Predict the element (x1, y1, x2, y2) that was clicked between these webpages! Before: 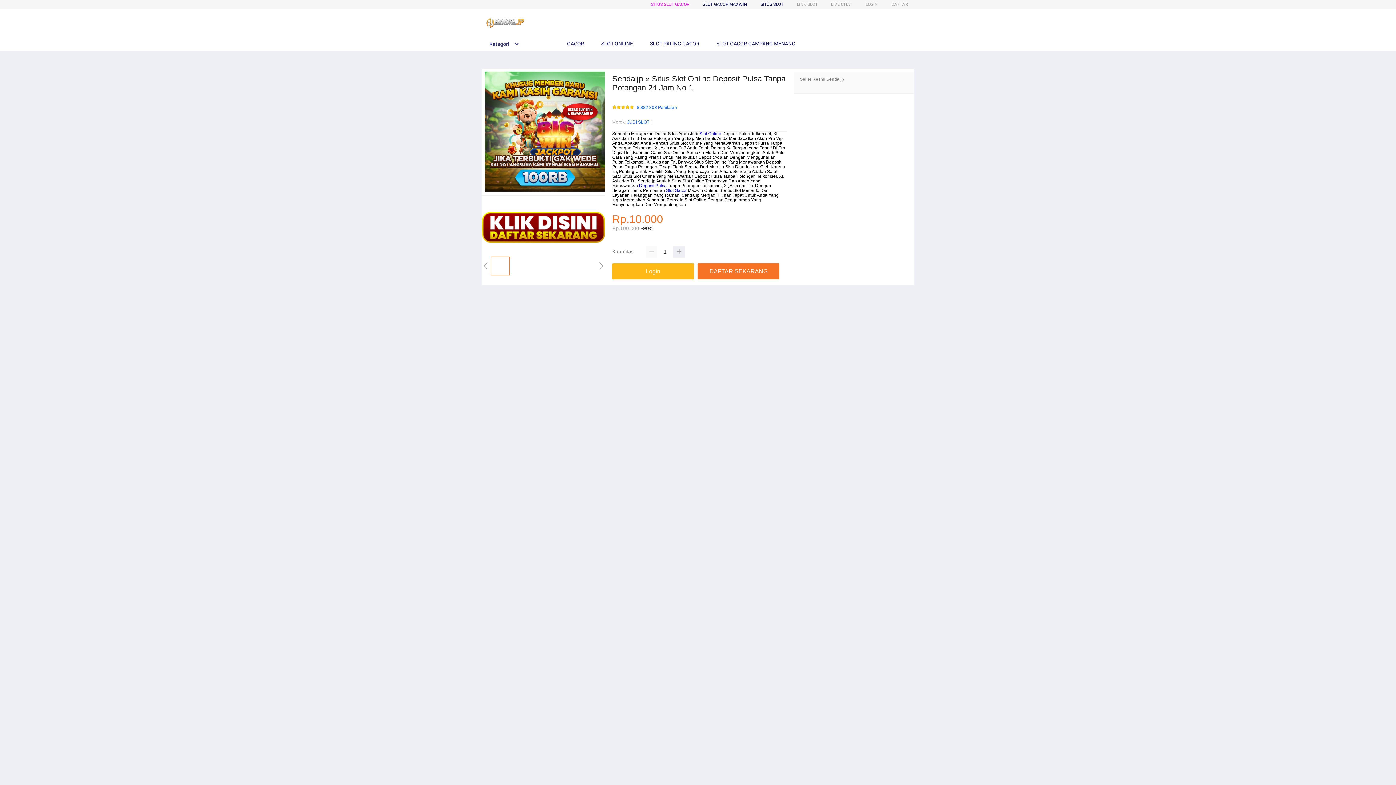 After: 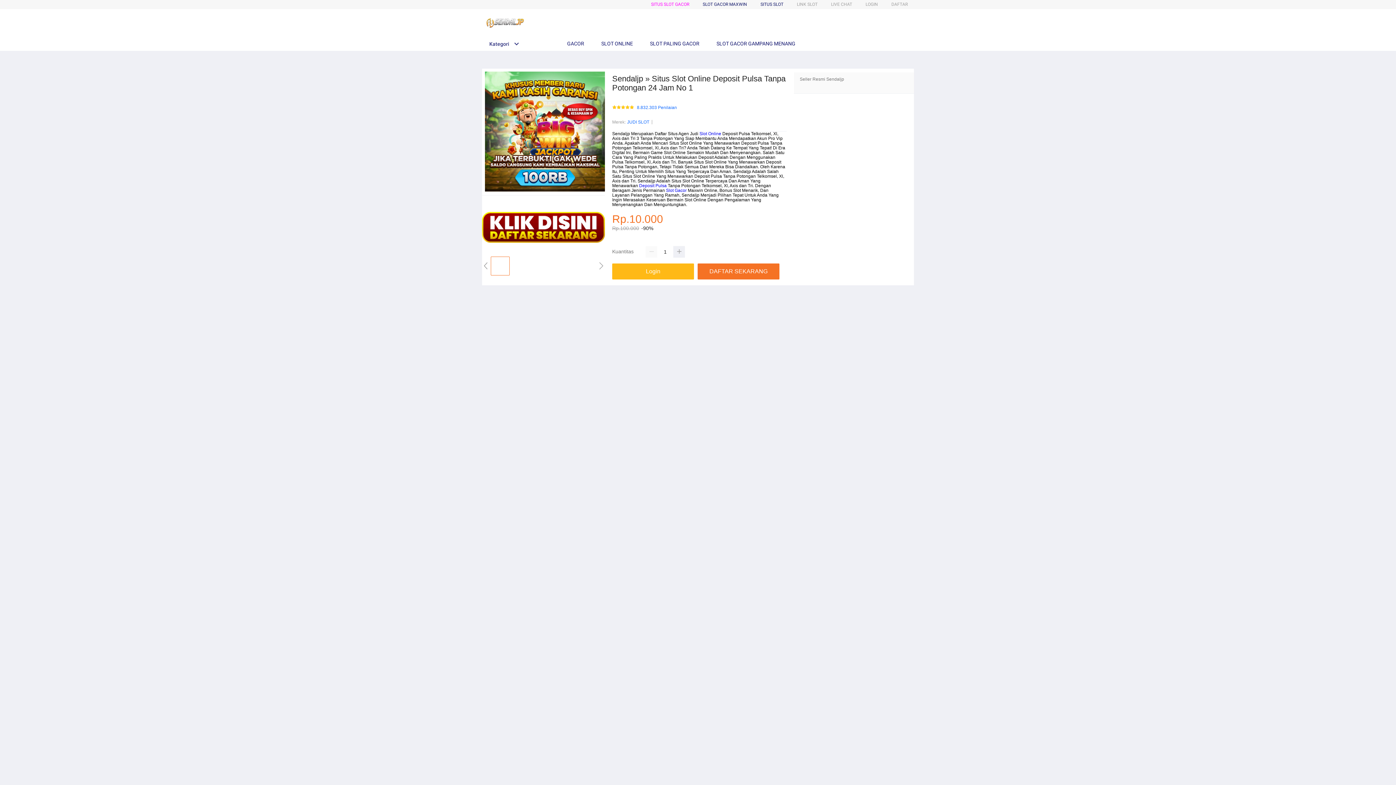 Action: label: Deposit Pulsa bbox: (639, 183, 666, 188)